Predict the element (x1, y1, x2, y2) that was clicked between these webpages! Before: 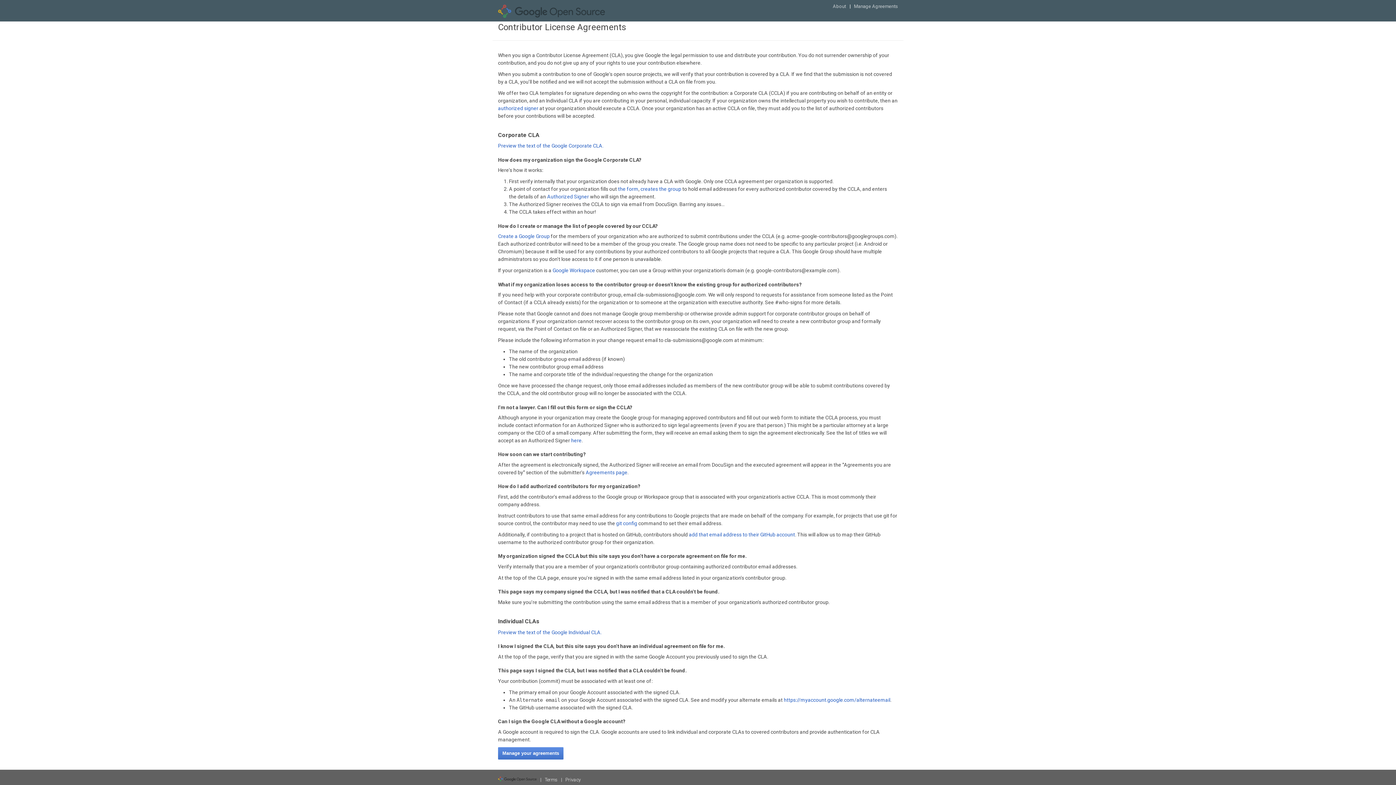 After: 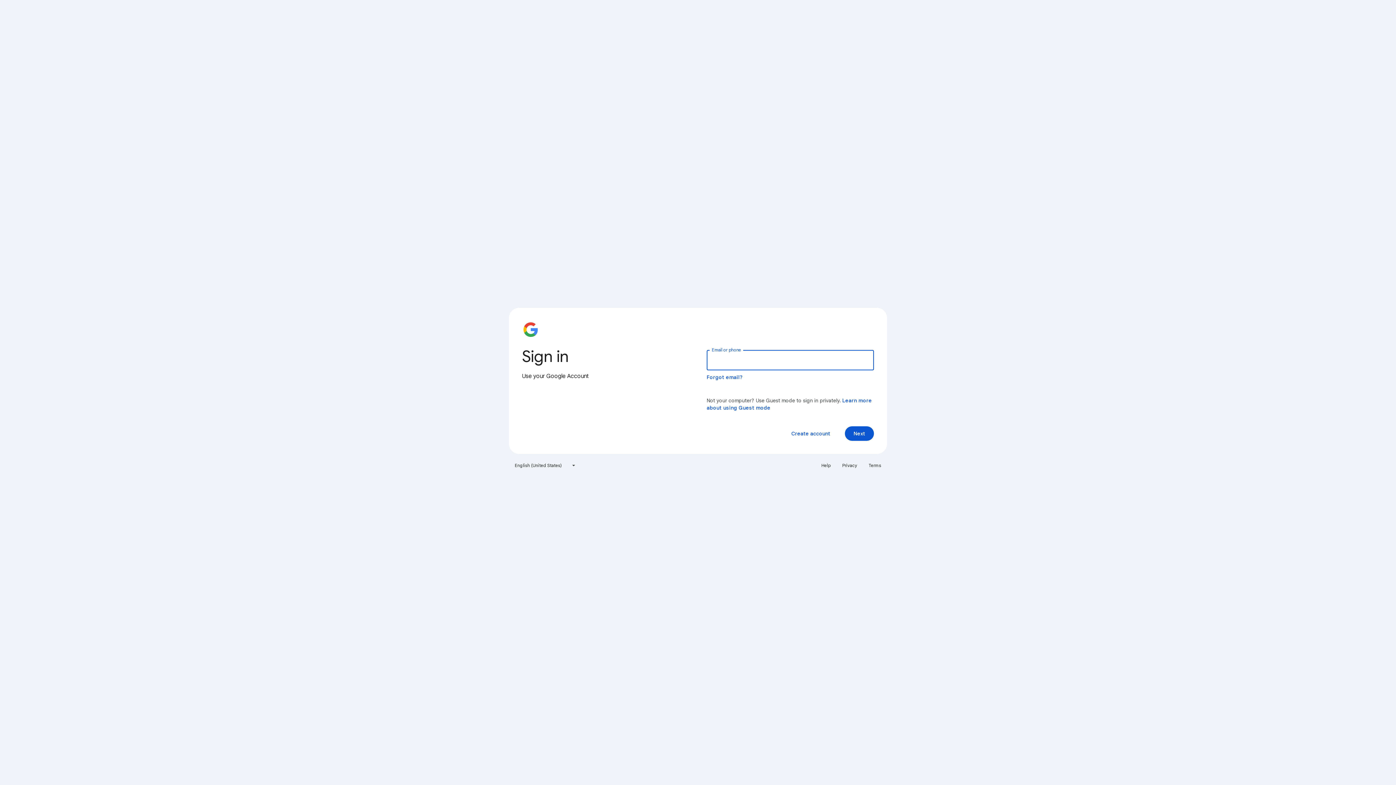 Action: label: Manage your agreements bbox: (498, 747, 563, 759)